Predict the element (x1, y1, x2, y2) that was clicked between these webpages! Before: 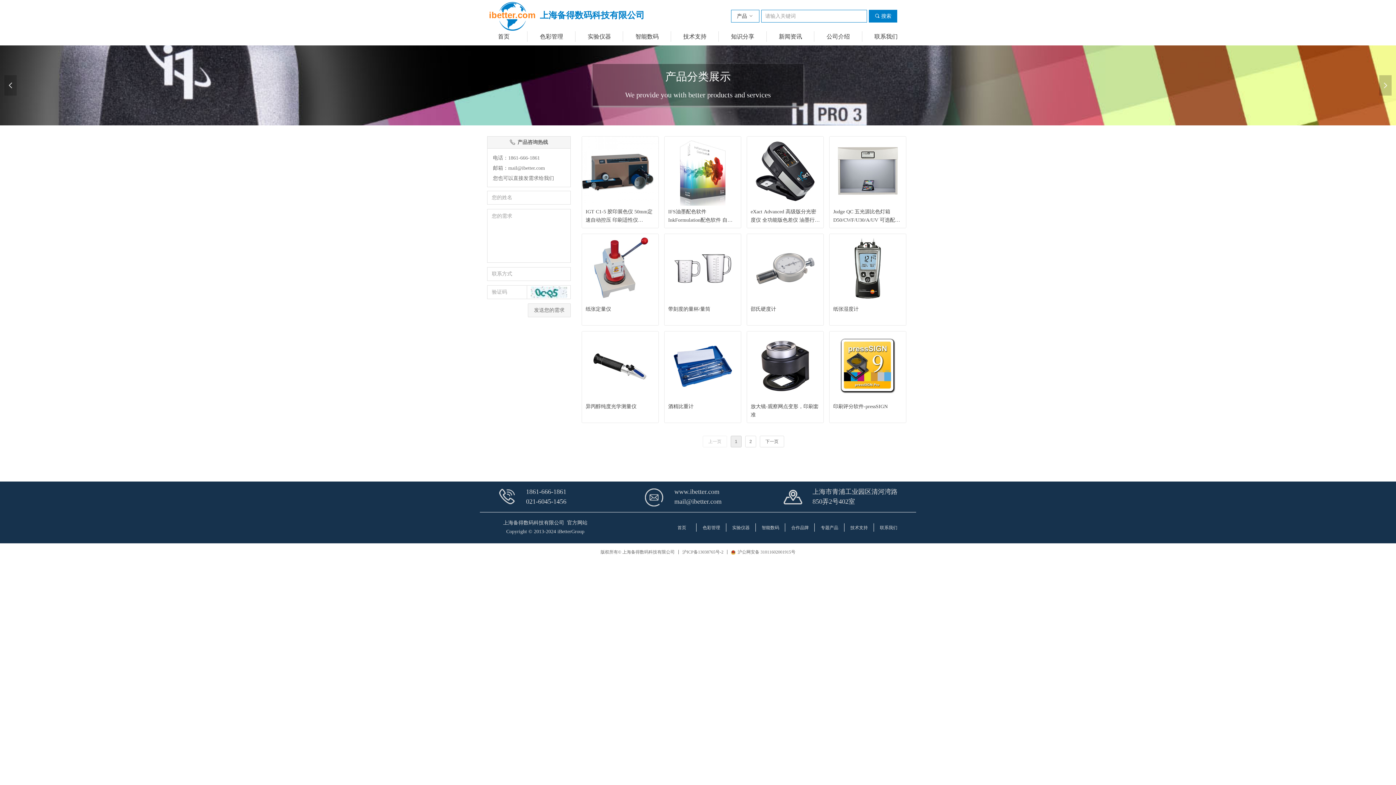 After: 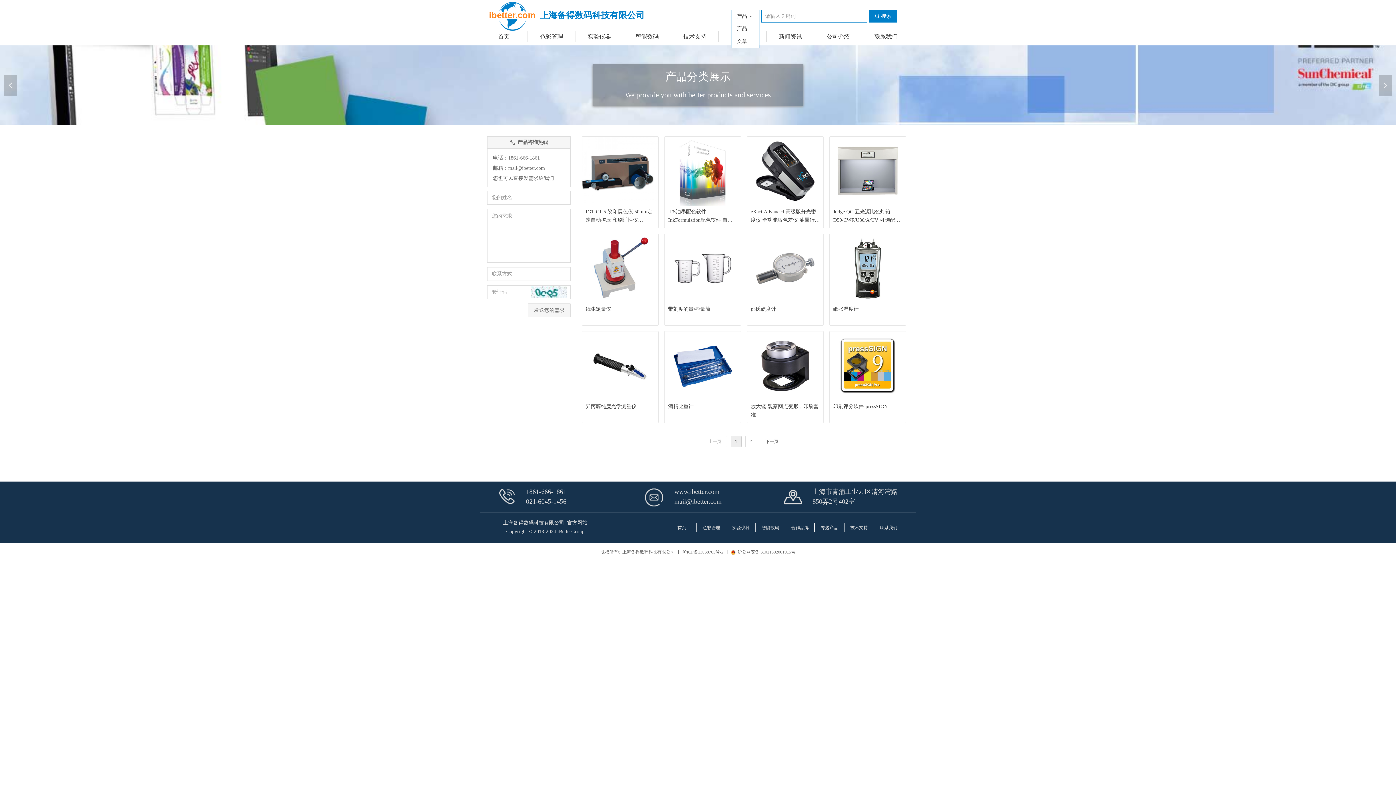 Action: bbox: (731, 10, 759, 22) label: 产品 ꀁ